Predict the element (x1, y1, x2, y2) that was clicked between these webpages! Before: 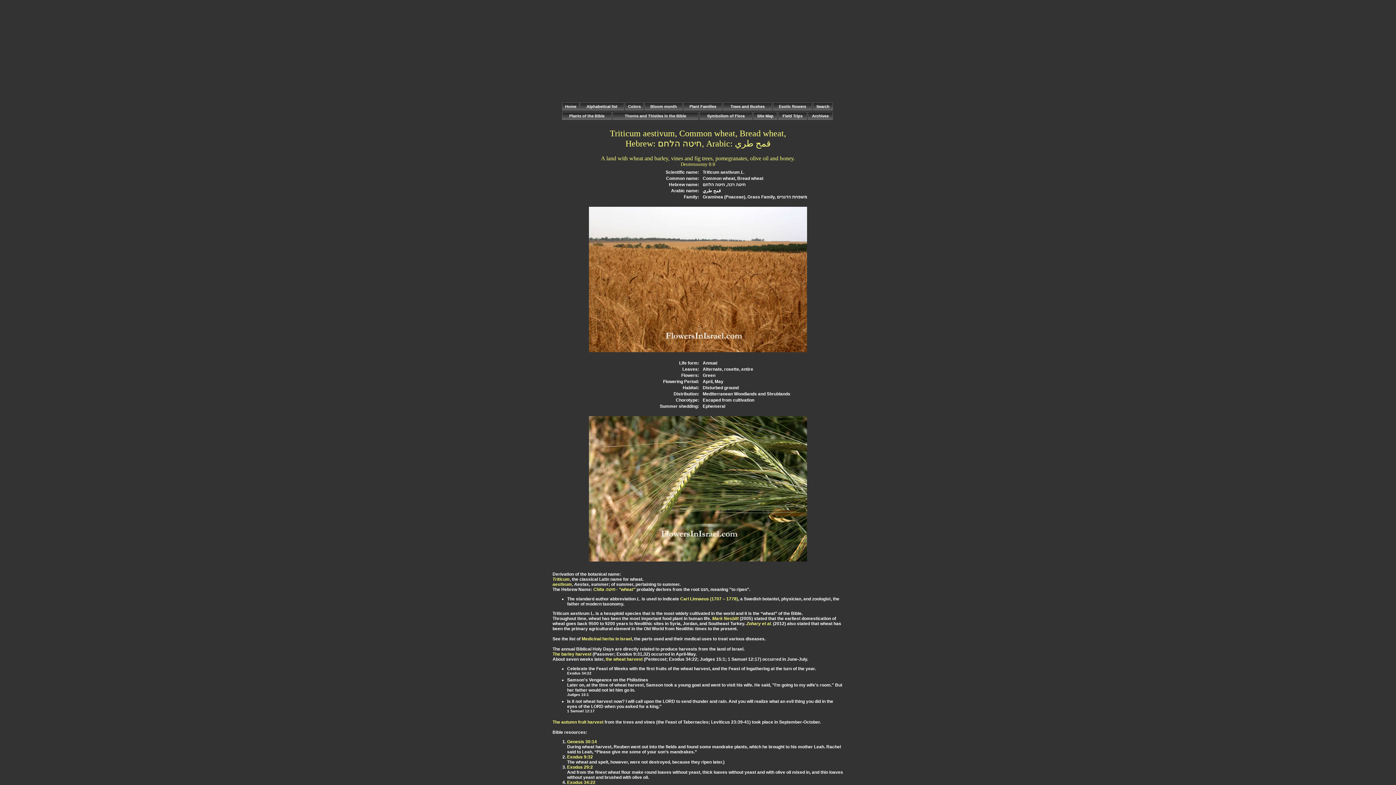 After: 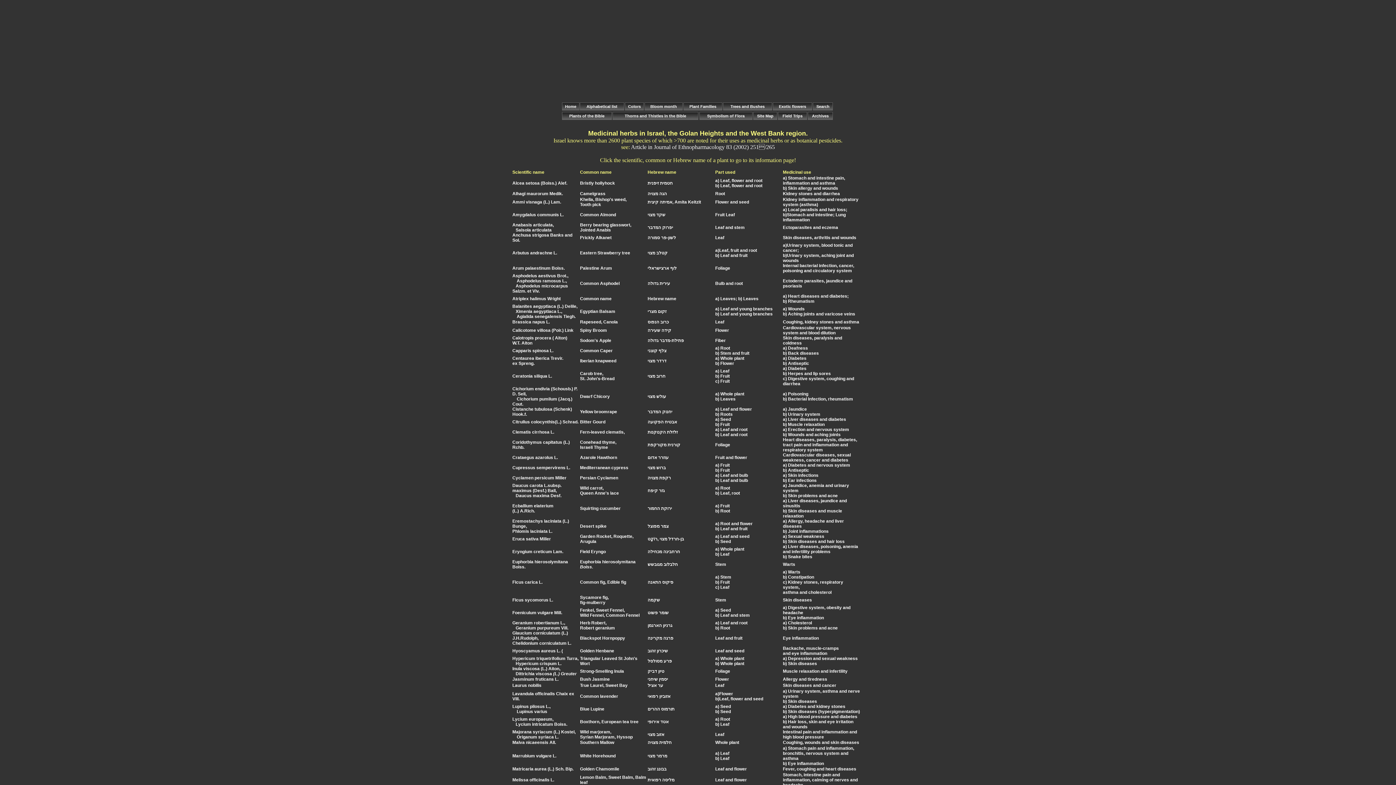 Action: bbox: (581, 636, 632, 641) label: Medicinal herbs in Israel